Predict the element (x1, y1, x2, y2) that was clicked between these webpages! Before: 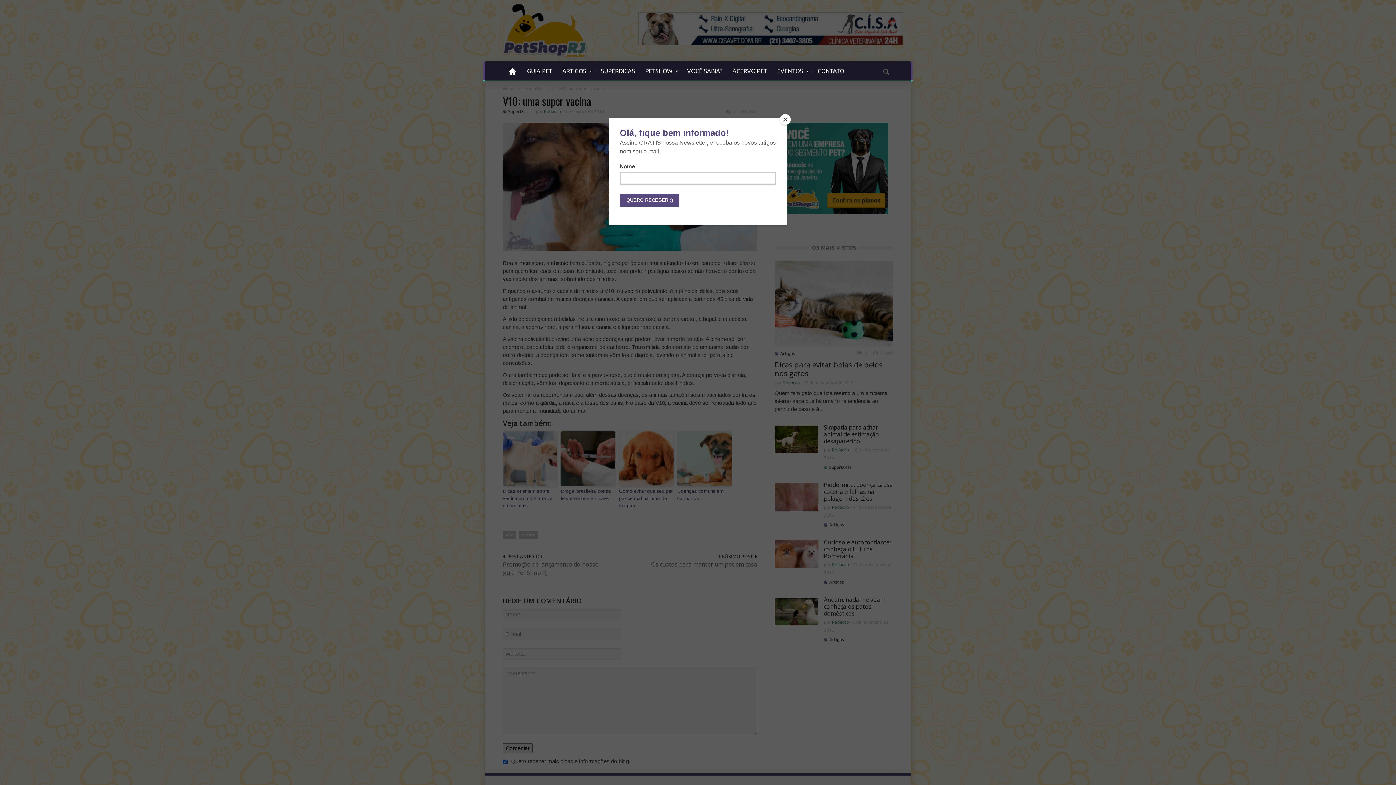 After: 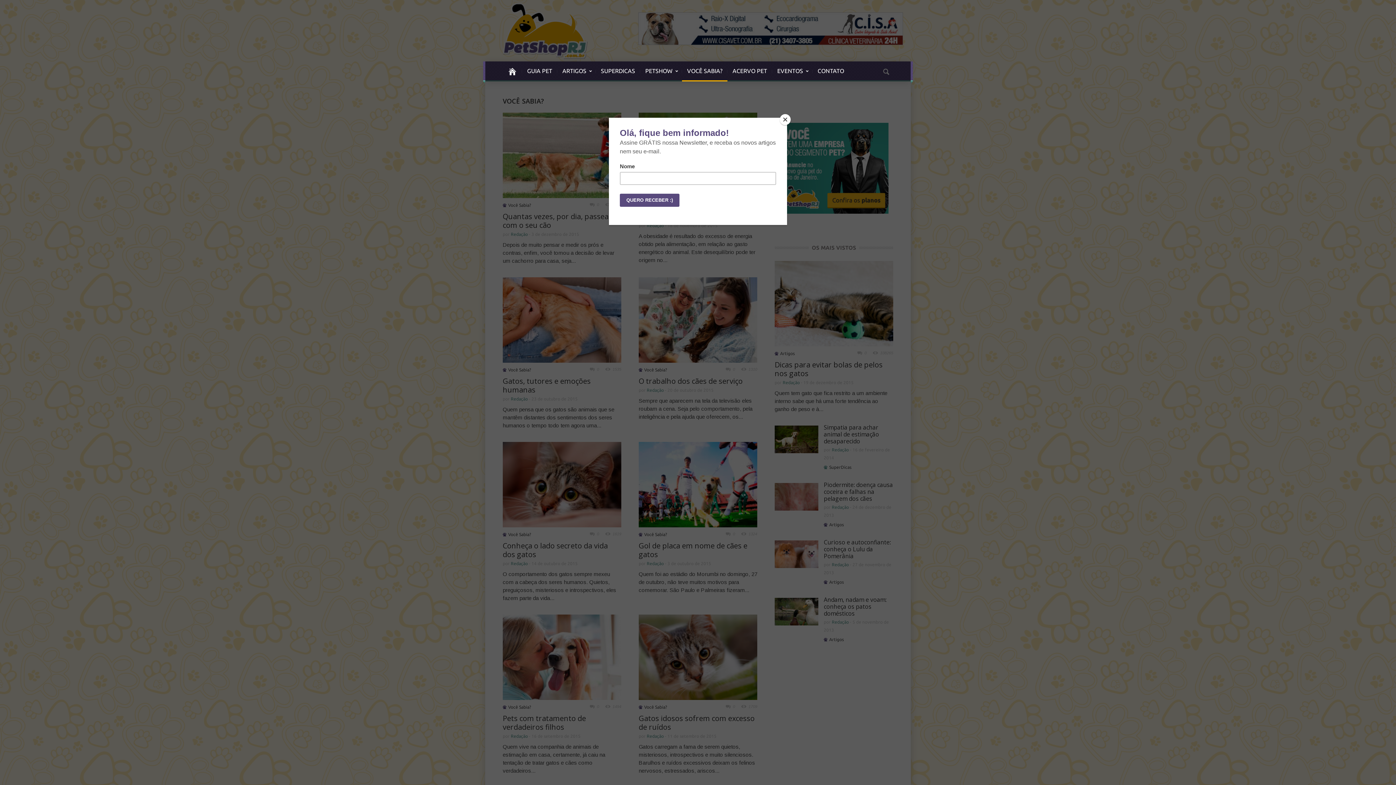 Action: bbox: (682, 61, 727, 81) label: VOCÊ SABIA?